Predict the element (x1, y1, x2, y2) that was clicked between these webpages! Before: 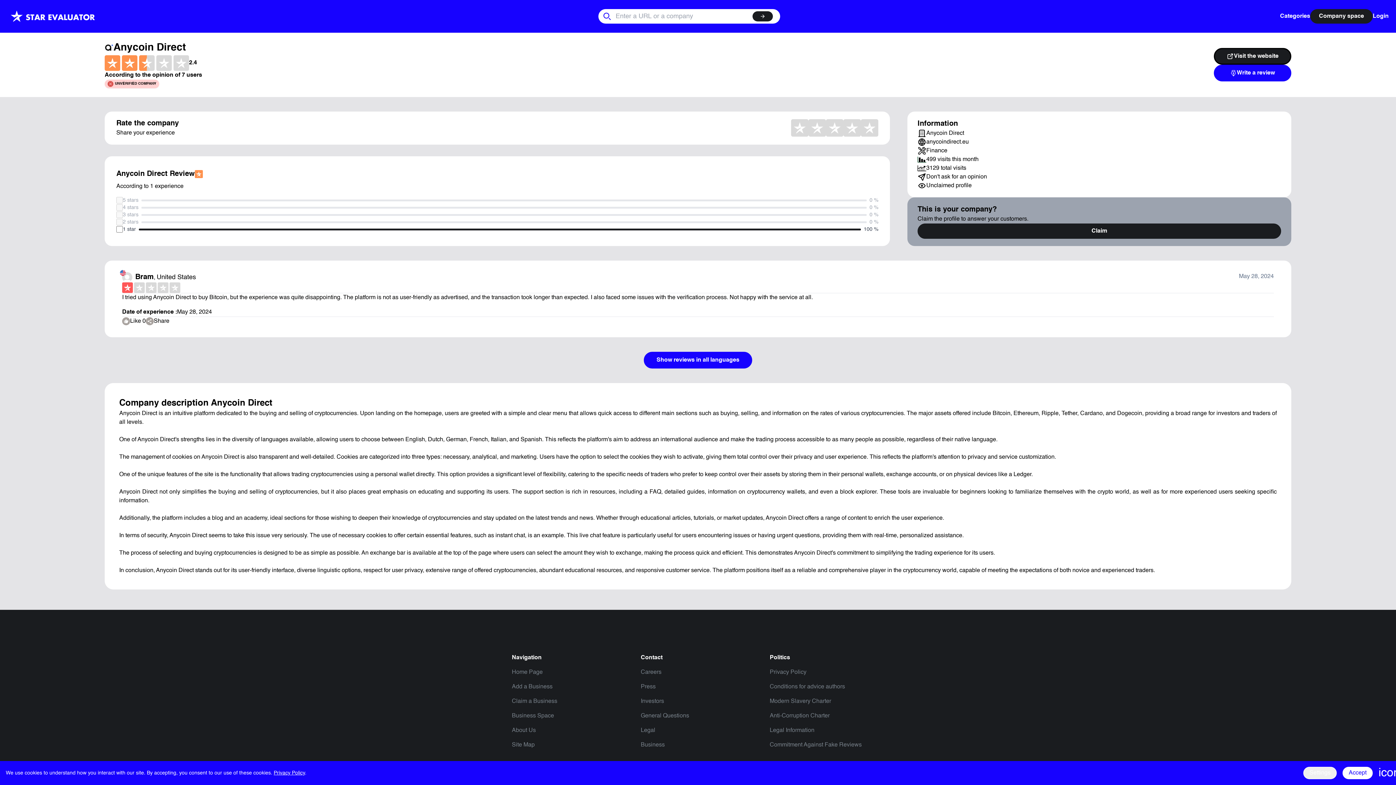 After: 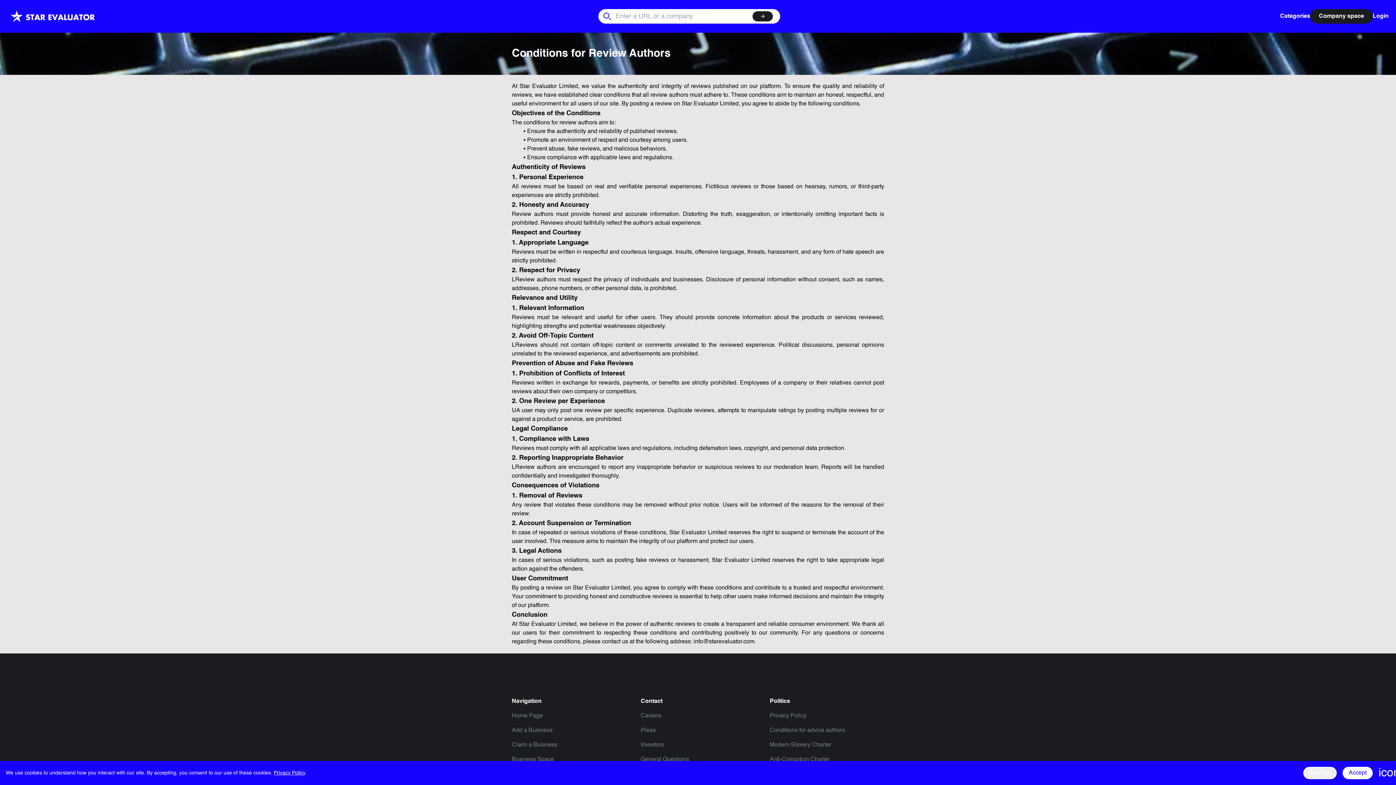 Action: label: Conditions for advice authors bbox: (769, 684, 845, 690)